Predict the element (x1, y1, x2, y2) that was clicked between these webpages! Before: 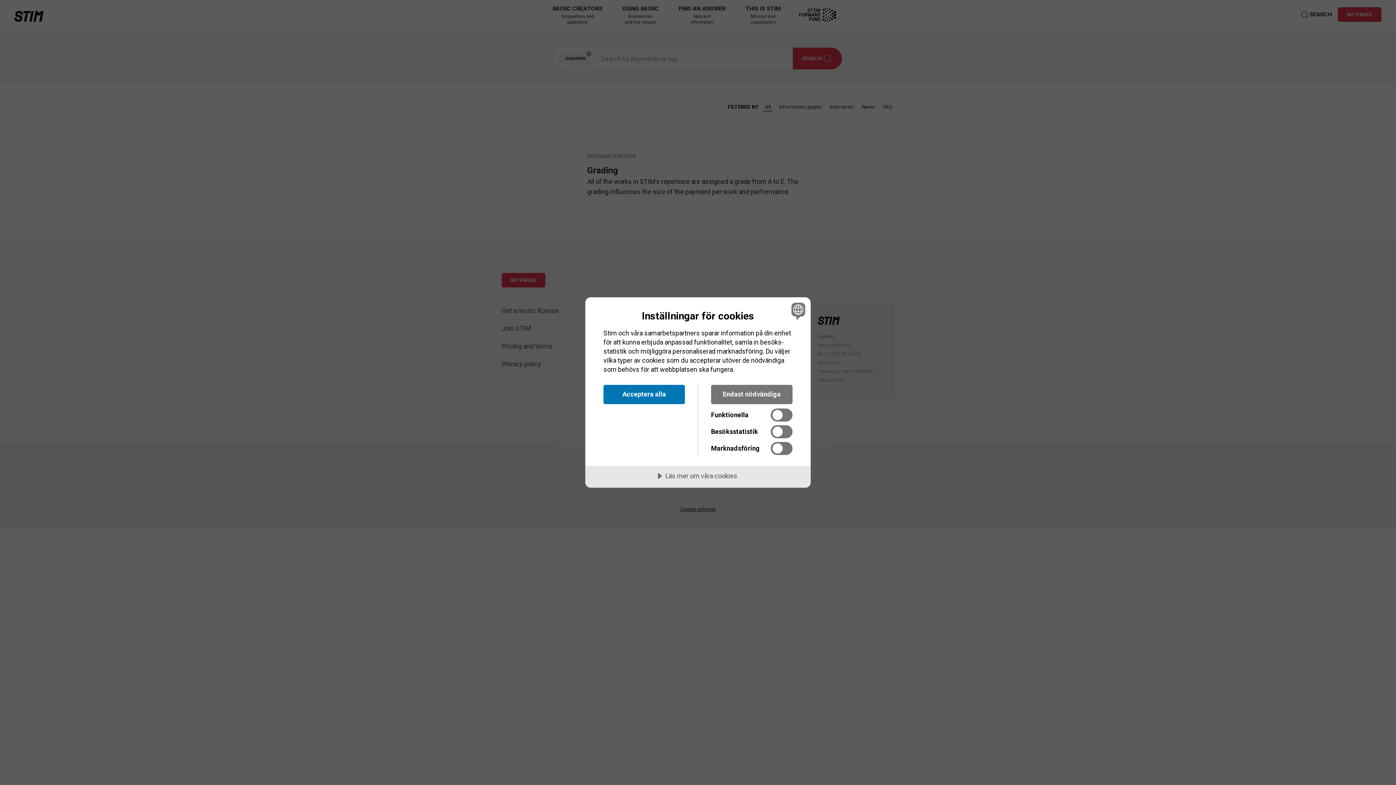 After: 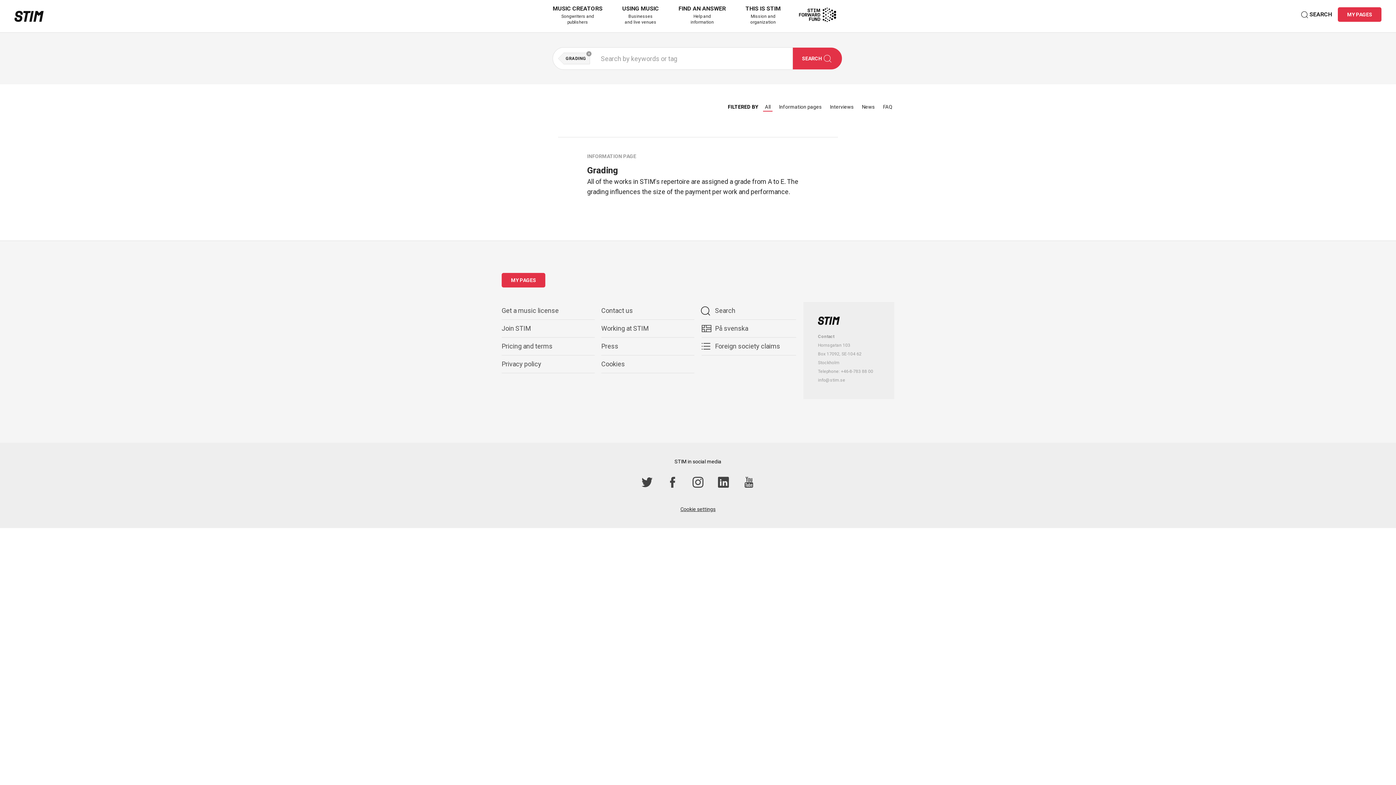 Action: bbox: (711, 385, 792, 404) label: Endast nödvändiga